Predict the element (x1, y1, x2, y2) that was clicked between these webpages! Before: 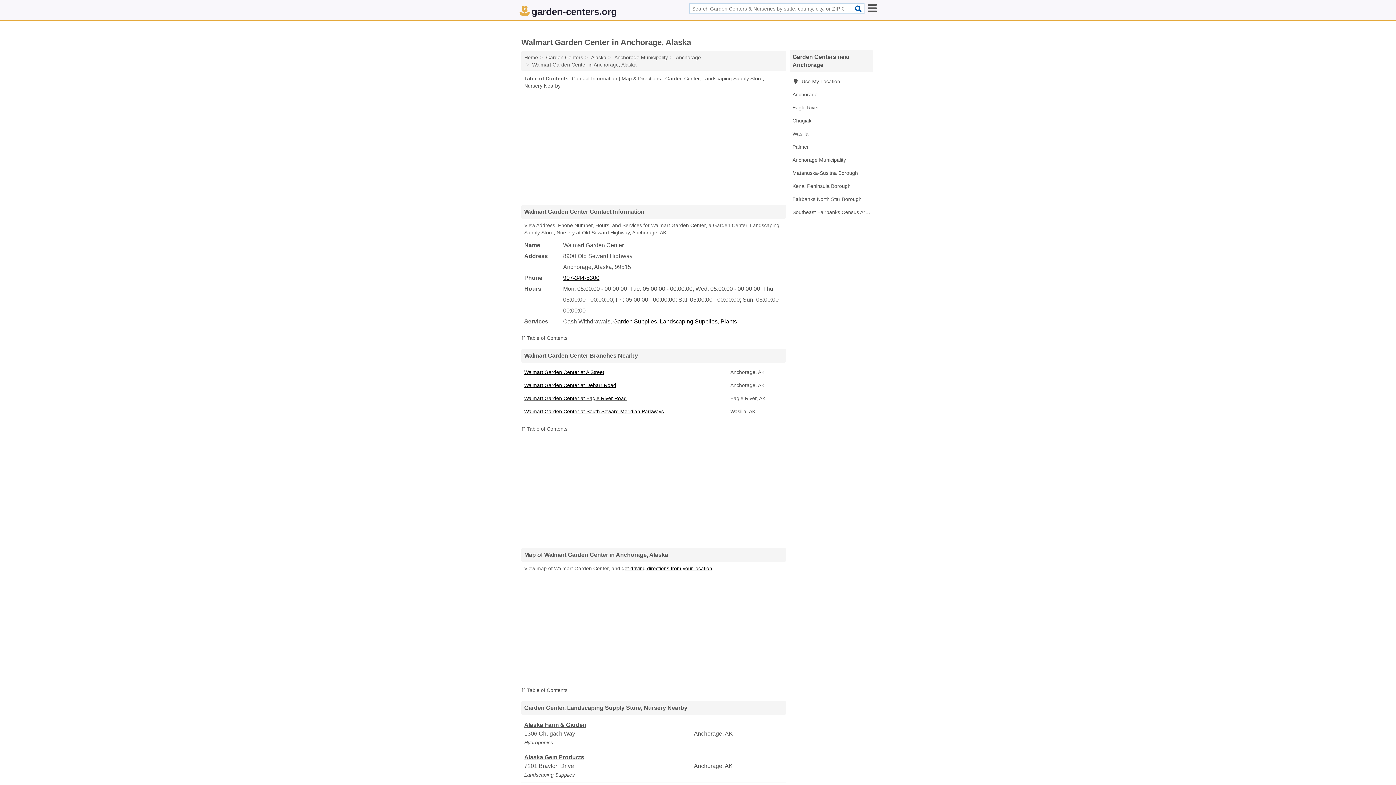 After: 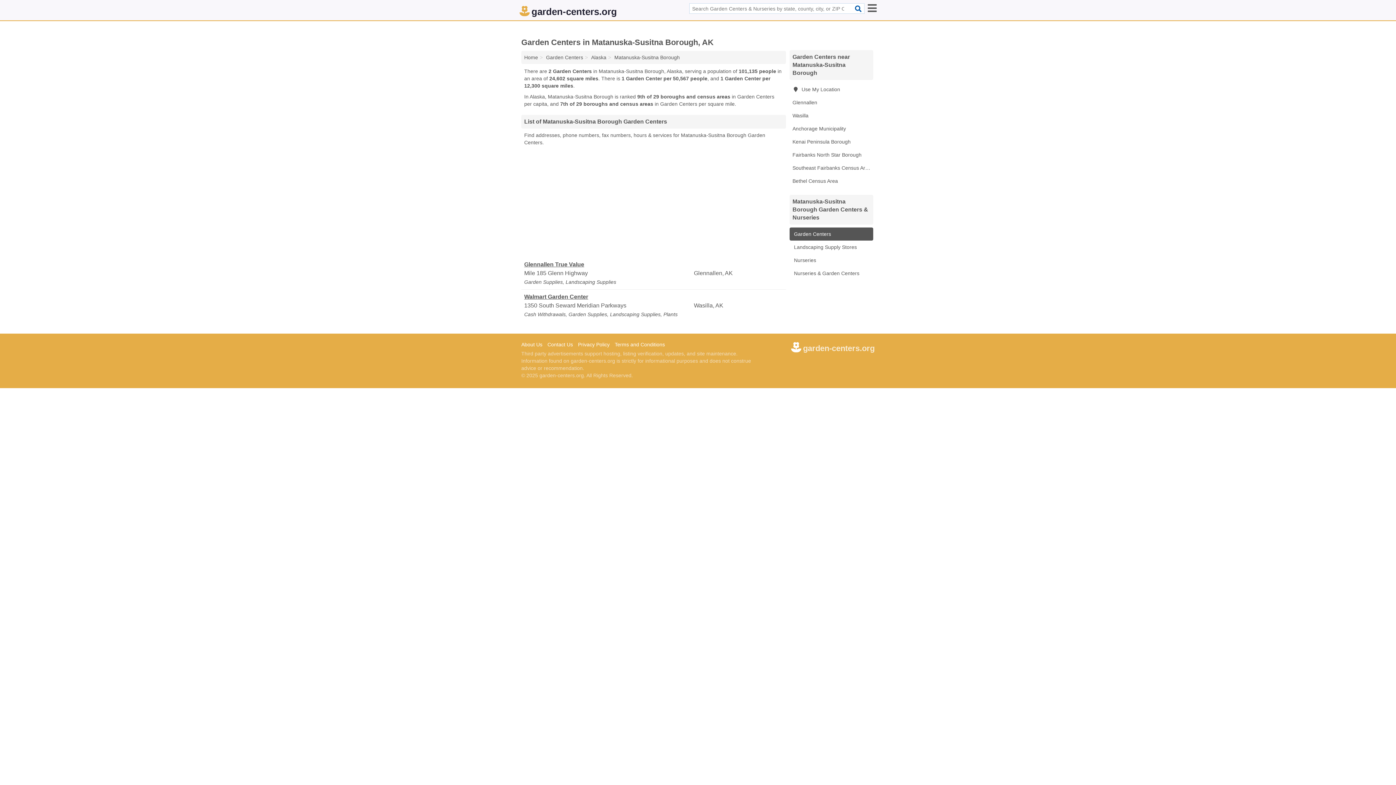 Action: bbox: (789, 166, 873, 179) label: Matanuska-Susitna Borough